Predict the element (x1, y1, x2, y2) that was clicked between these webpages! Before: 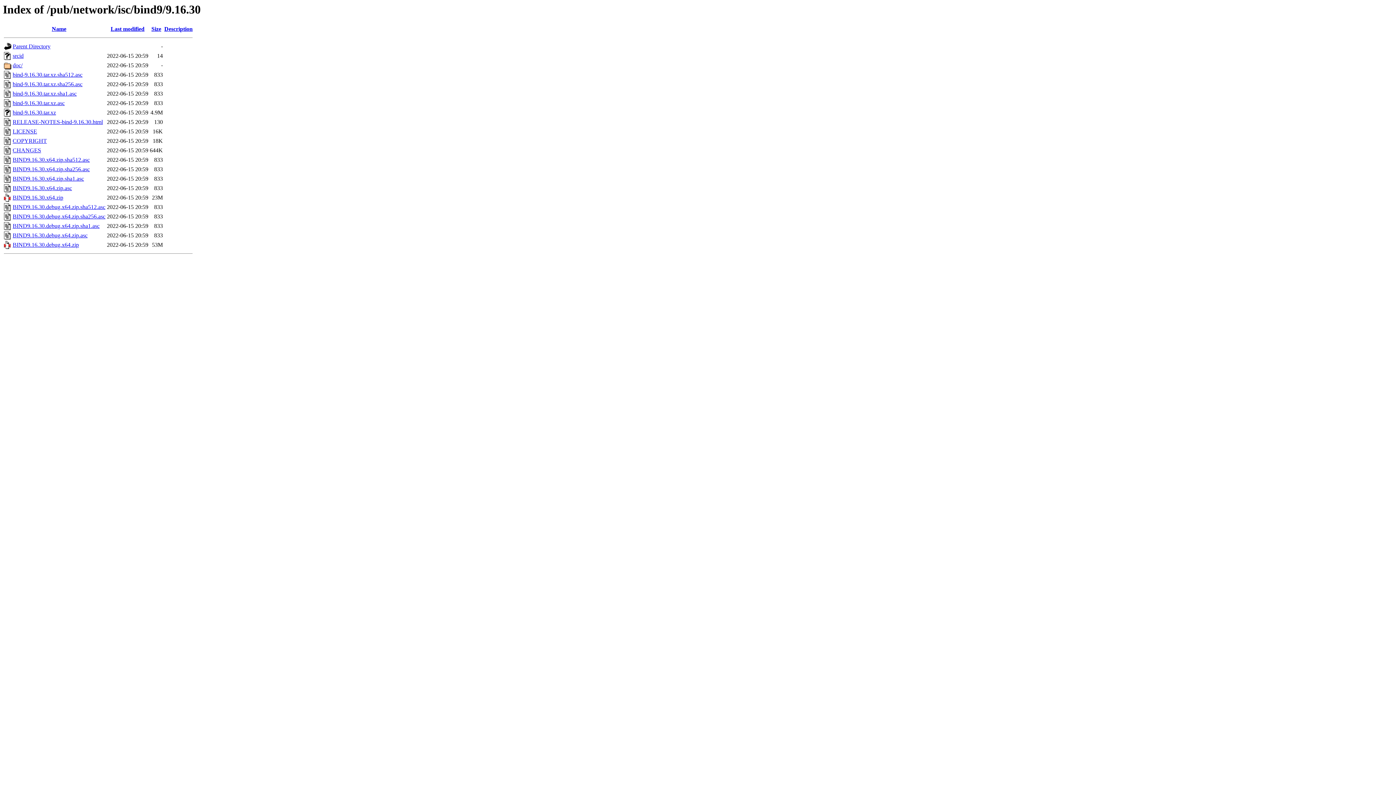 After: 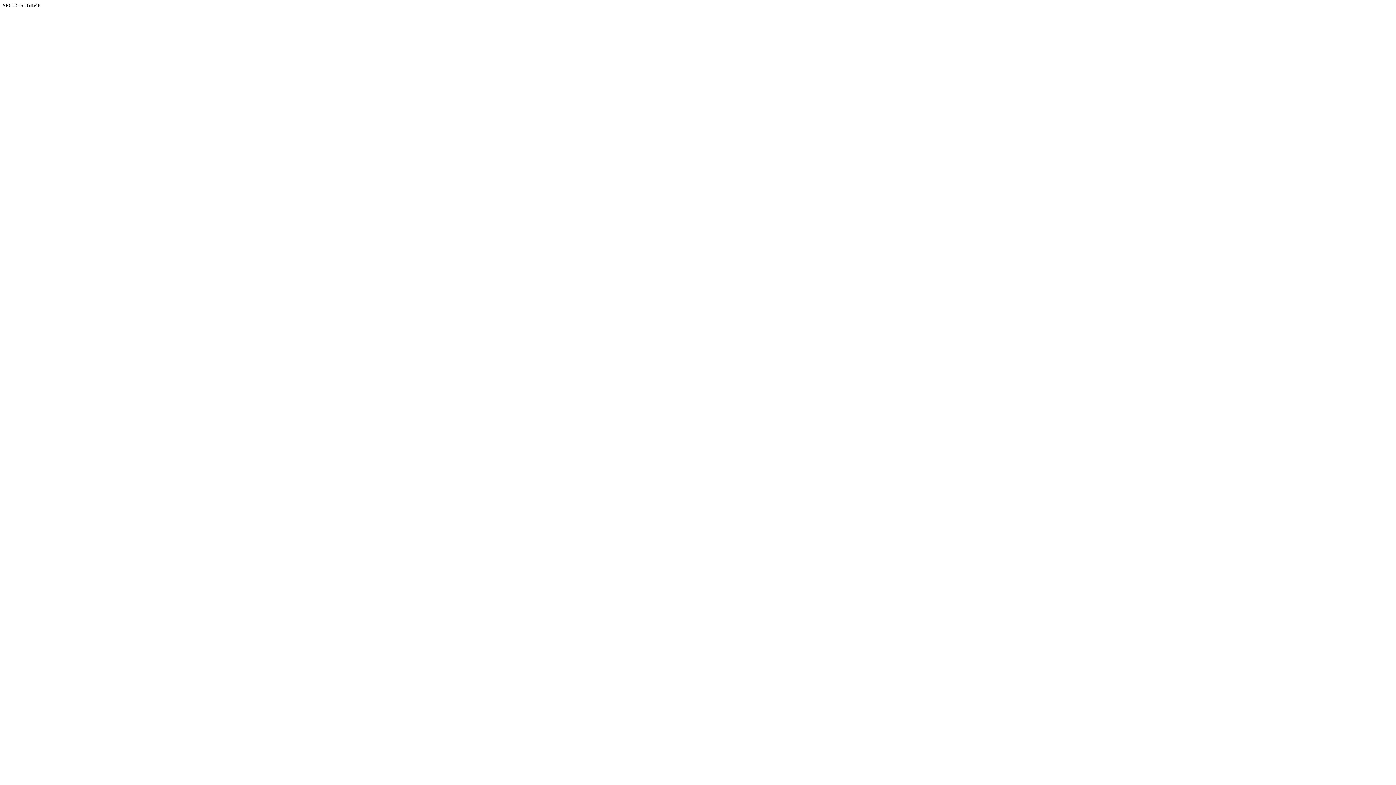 Action: bbox: (12, 52, 23, 59) label: srcid